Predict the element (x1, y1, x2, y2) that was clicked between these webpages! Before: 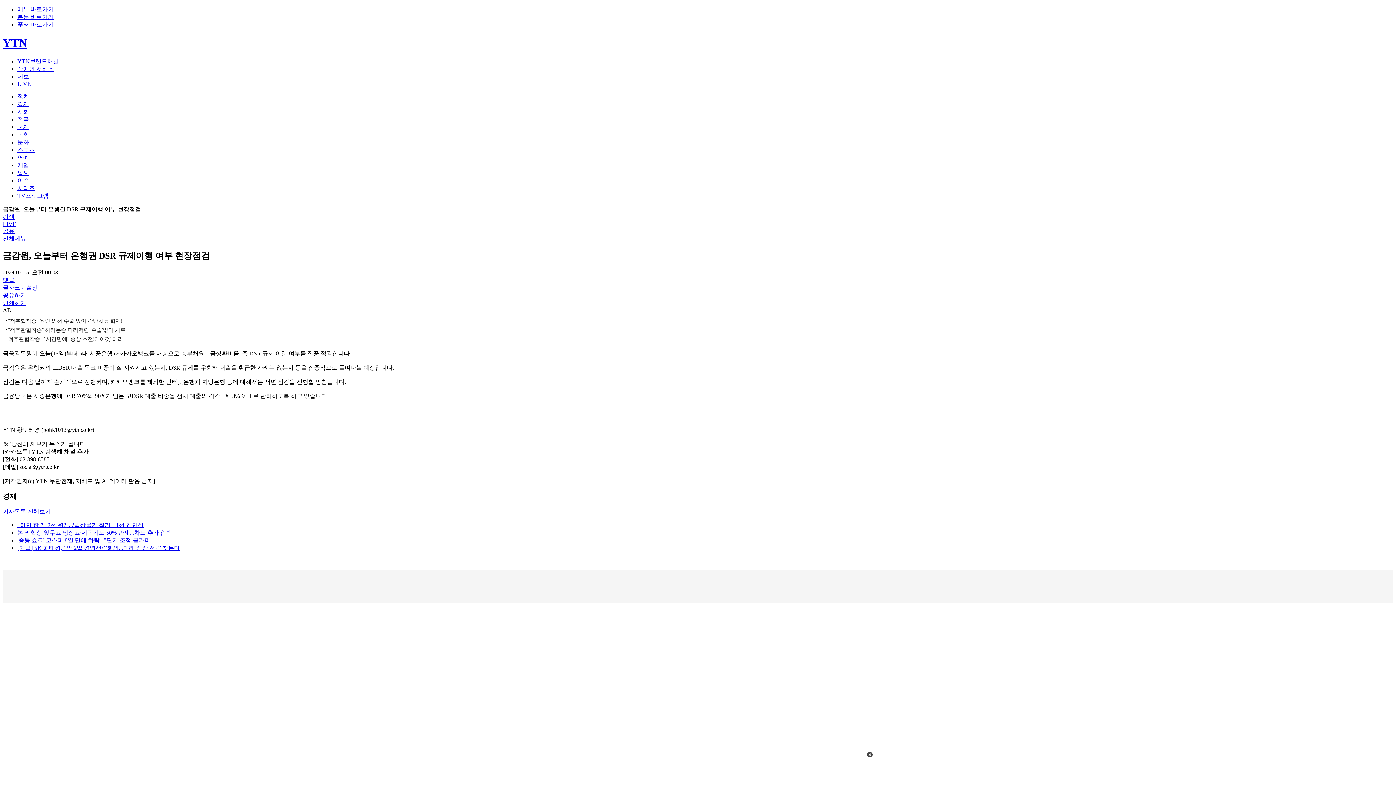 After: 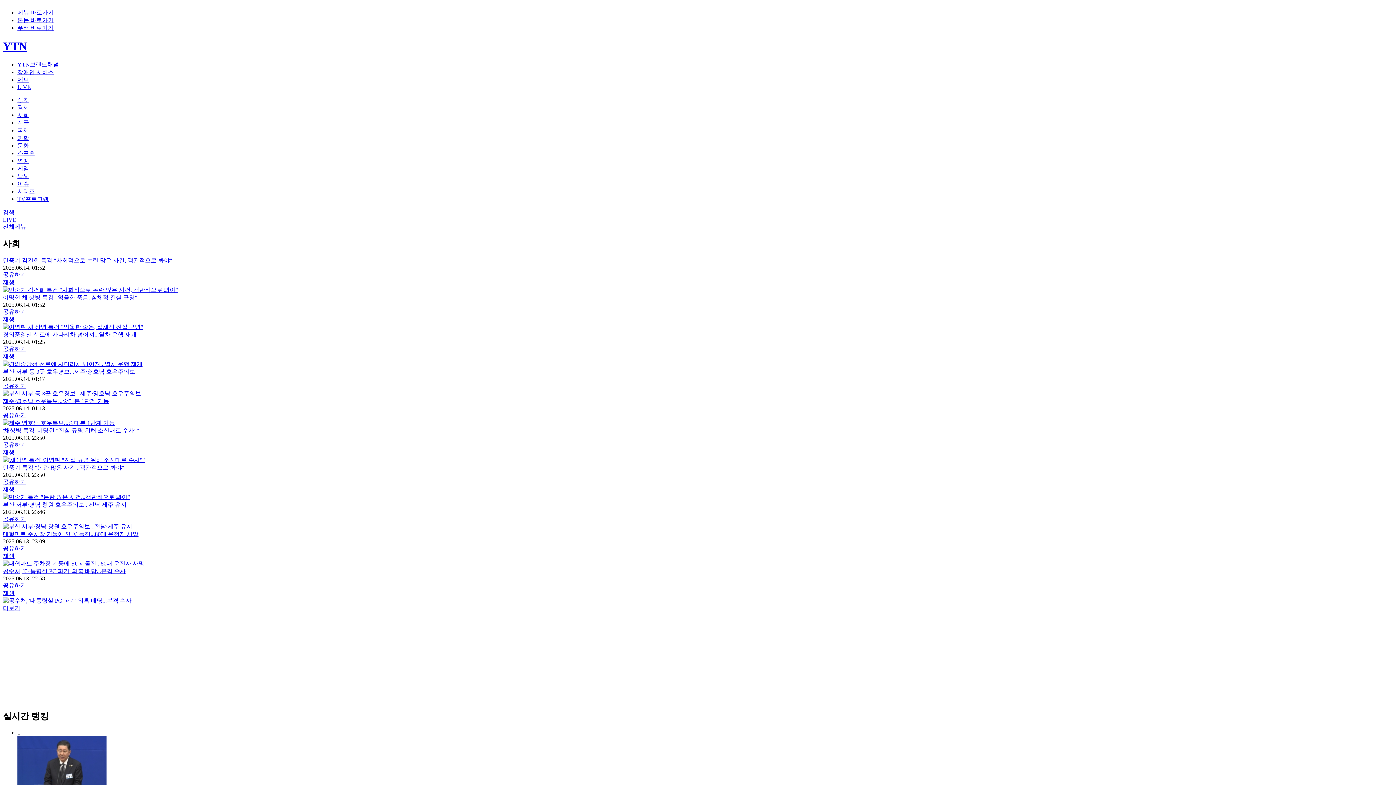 Action: bbox: (17, 108, 29, 114) label: 사회